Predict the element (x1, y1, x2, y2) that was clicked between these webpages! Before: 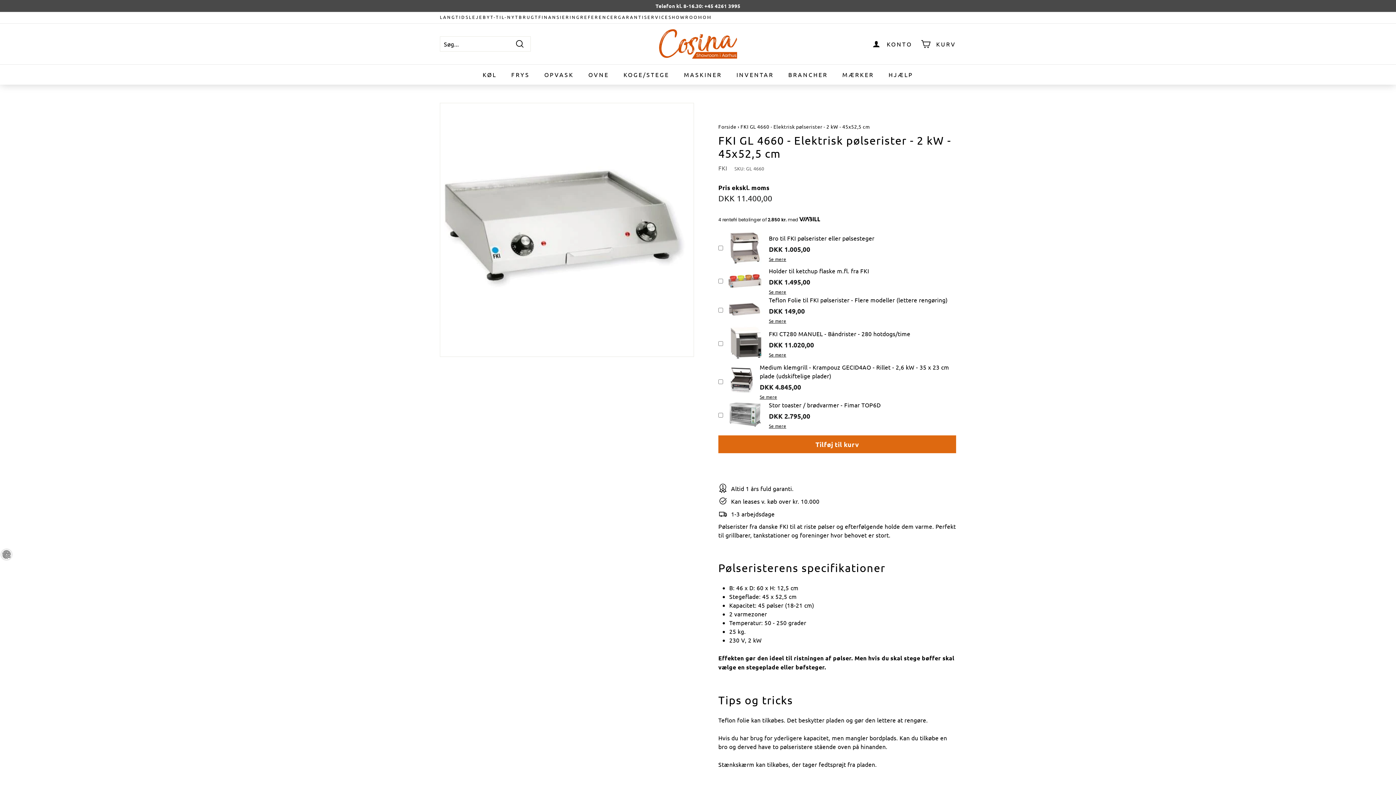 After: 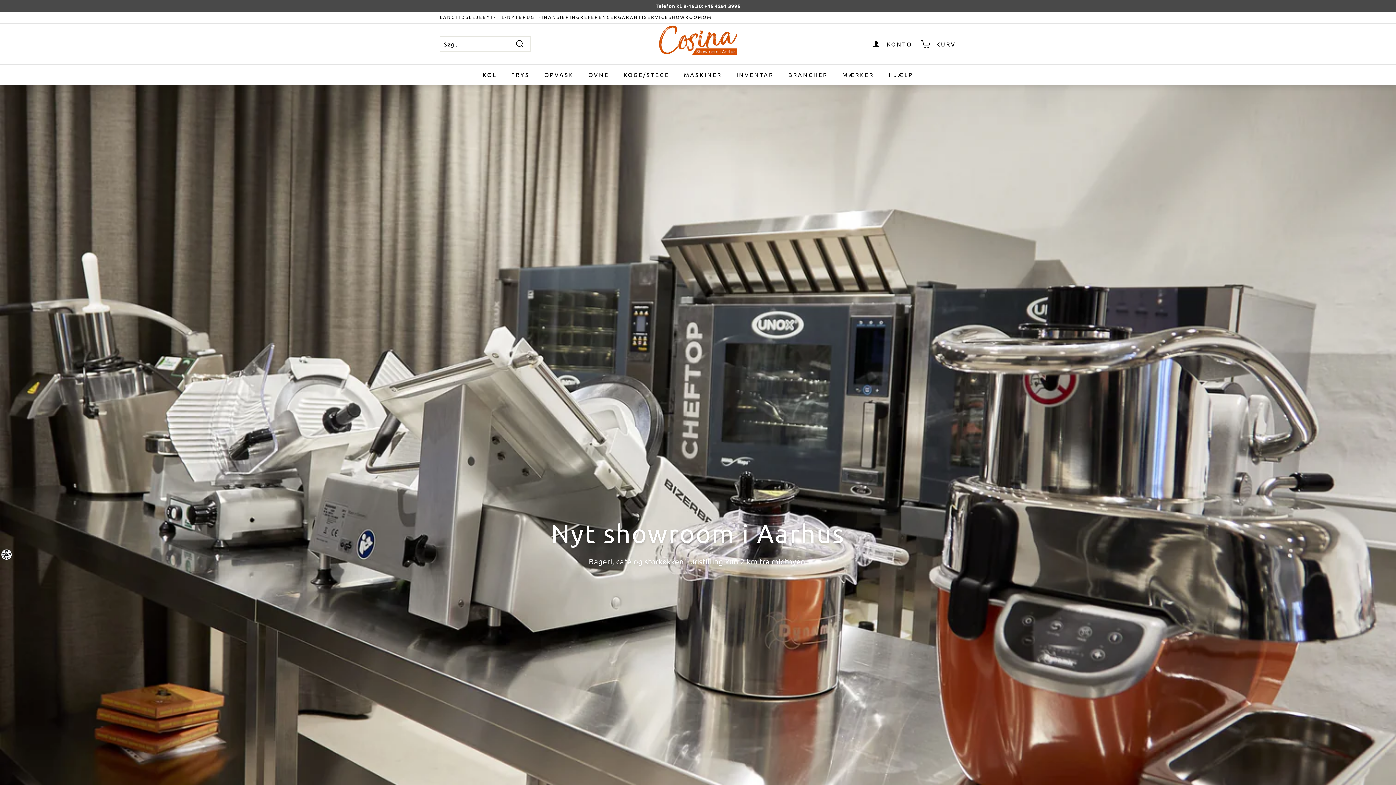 Action: bbox: (668, 12, 702, 21) label: SHOWROOM